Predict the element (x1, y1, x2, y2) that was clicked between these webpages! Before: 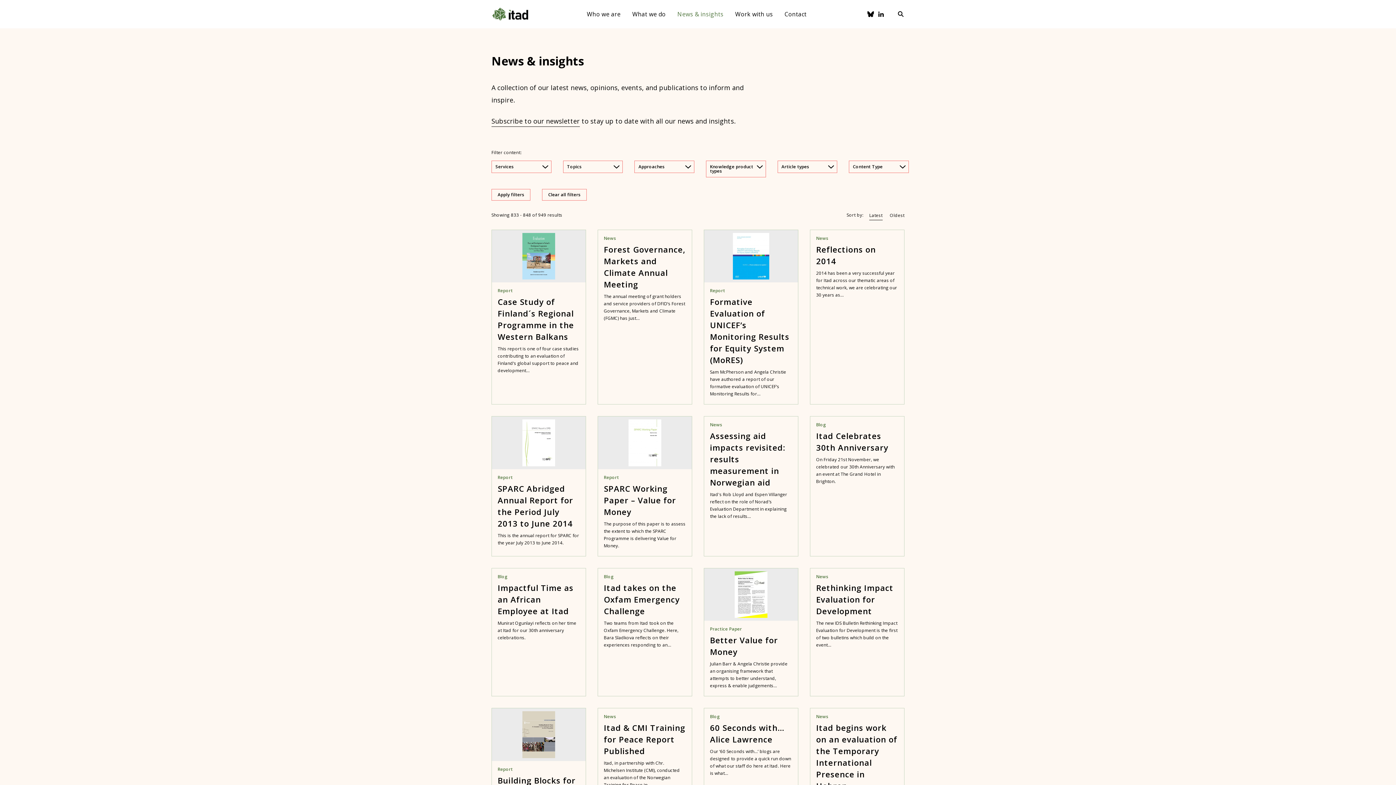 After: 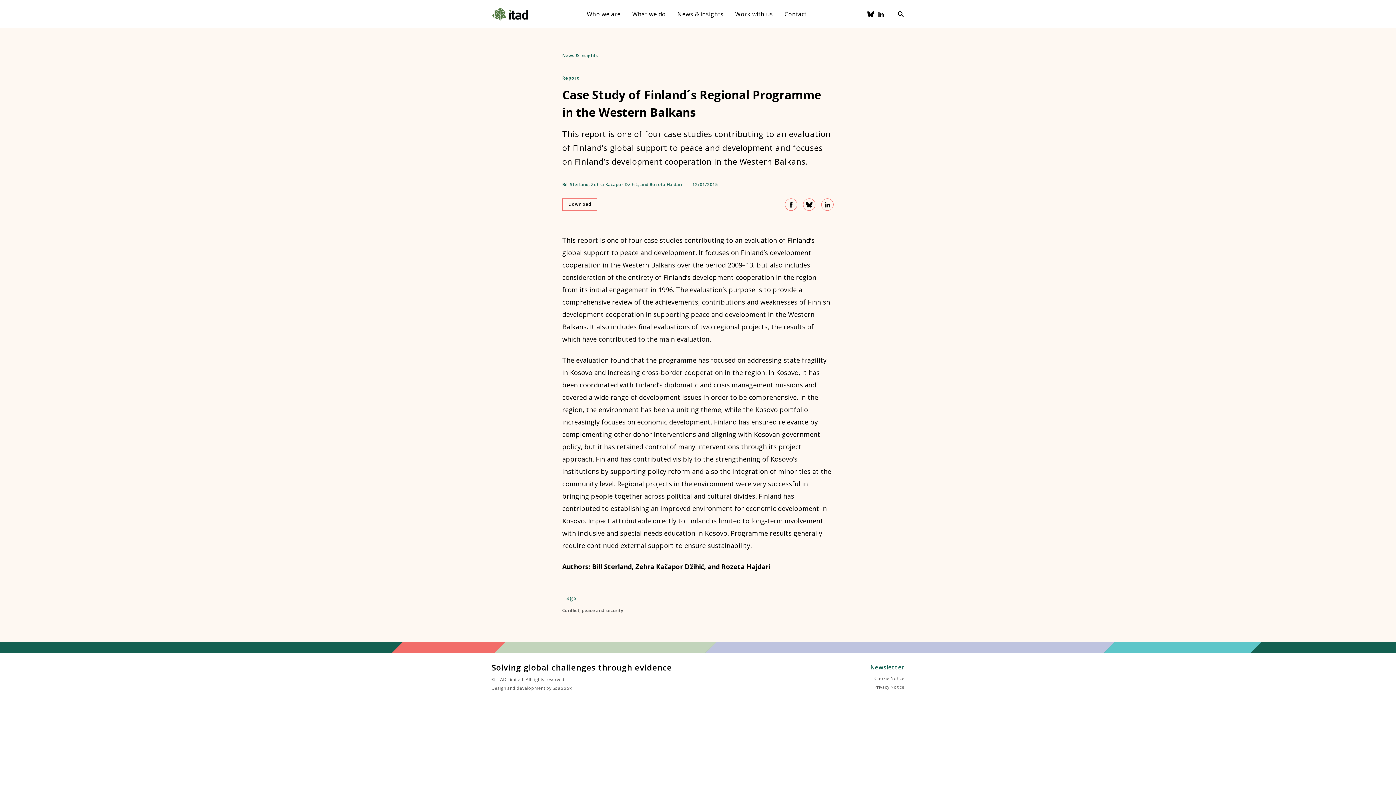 Action: bbox: (491, 229, 586, 404) label: Report
Case Study of Finland´s Regional Programme in the Western Balkans

This report is one of four case studies contributing to an evaluation of Finland’s global support to peace and development...